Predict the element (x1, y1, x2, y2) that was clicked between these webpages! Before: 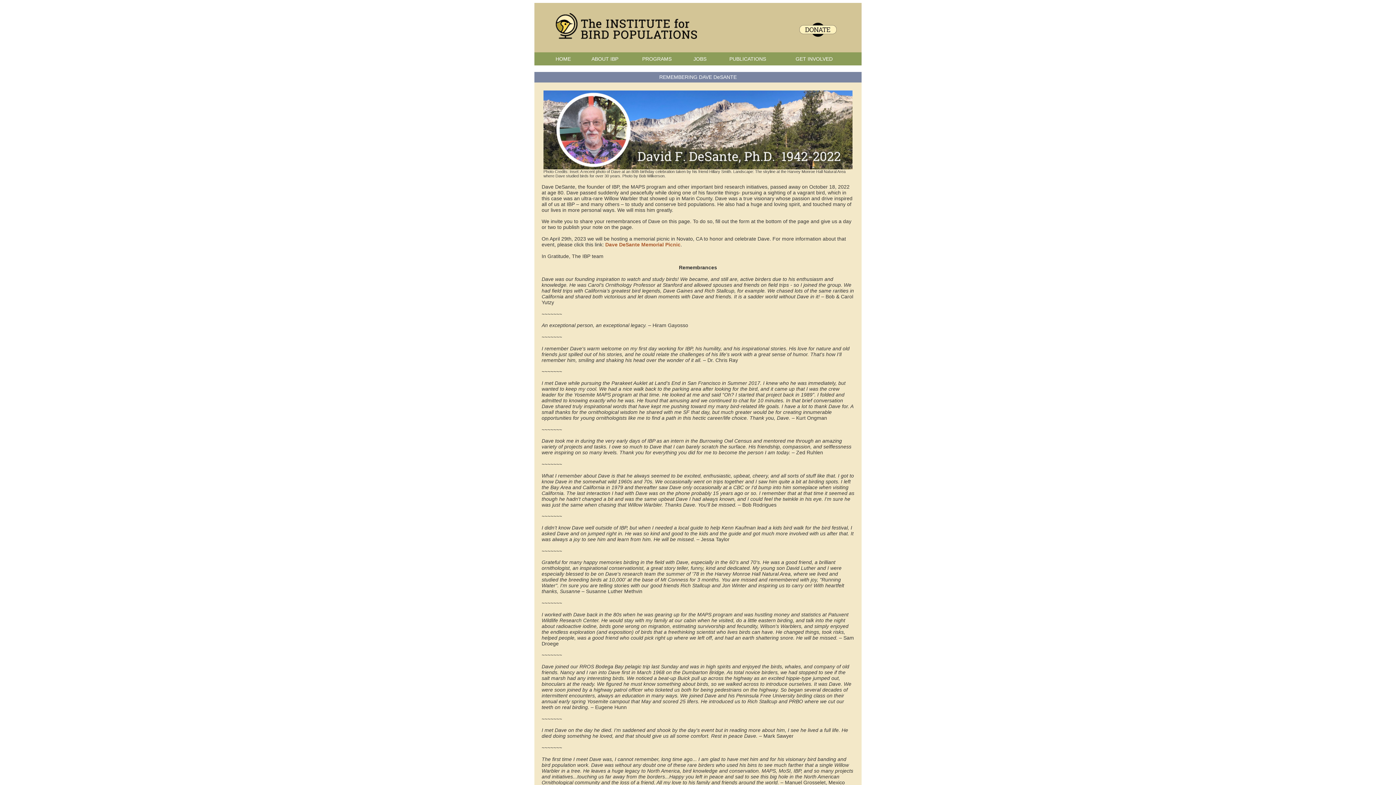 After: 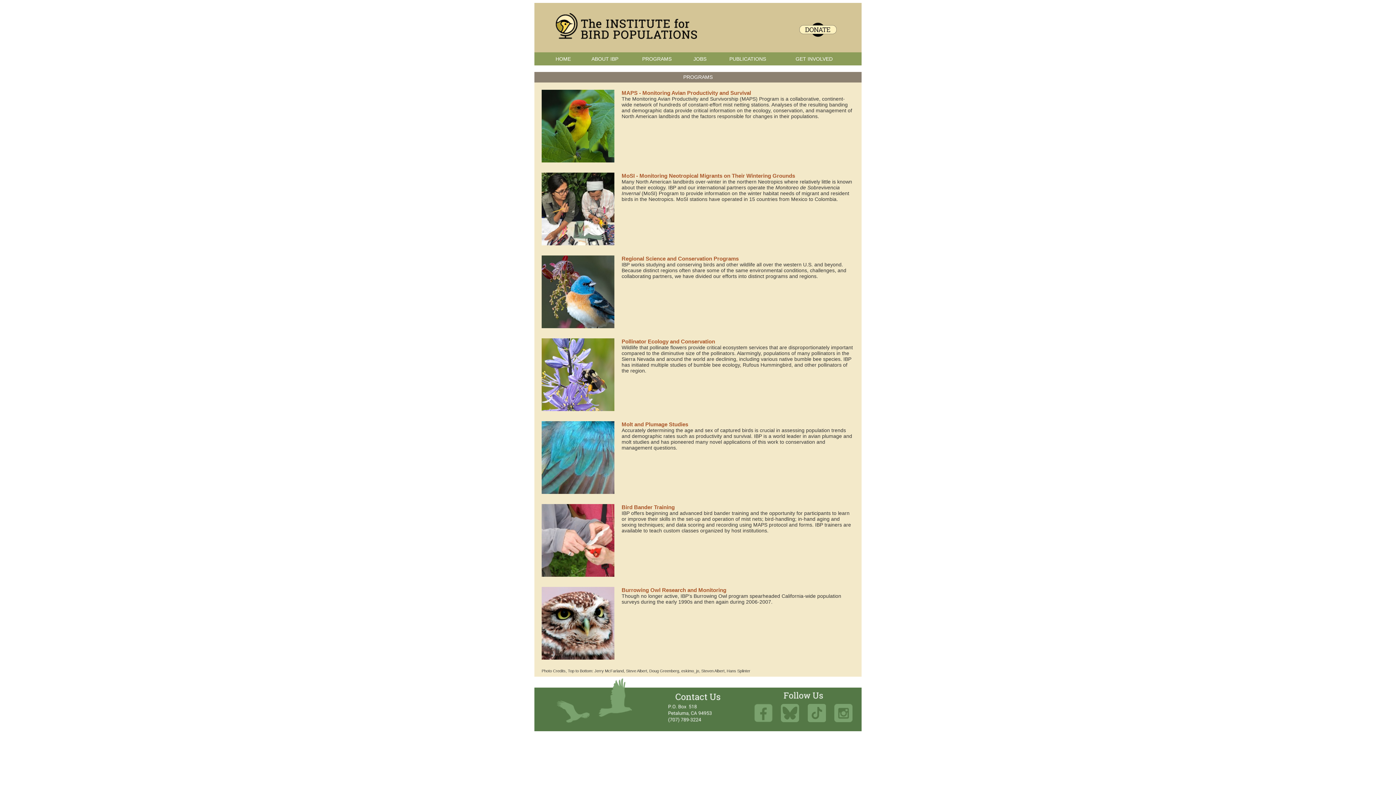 Action: bbox: (630, 52, 683, 65) label: PROGRAMS